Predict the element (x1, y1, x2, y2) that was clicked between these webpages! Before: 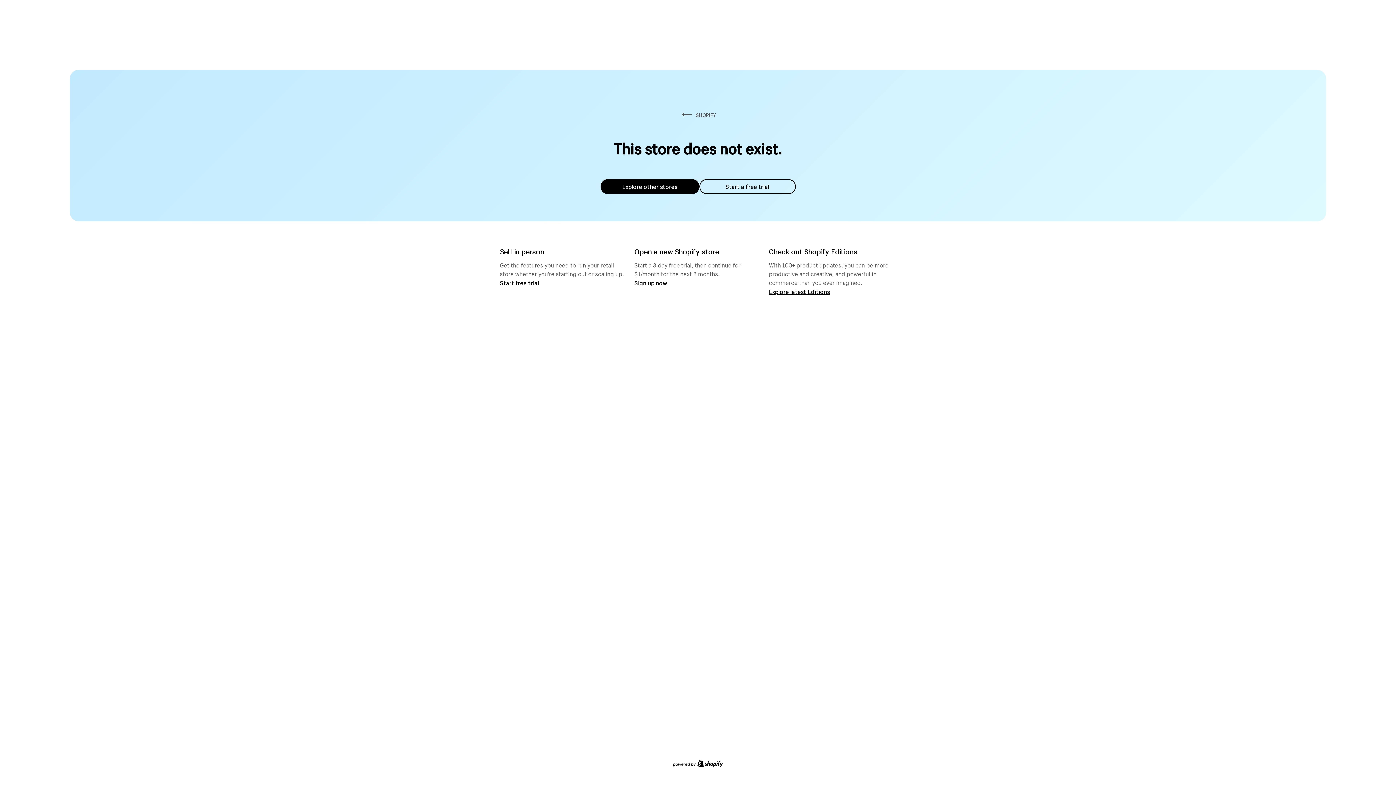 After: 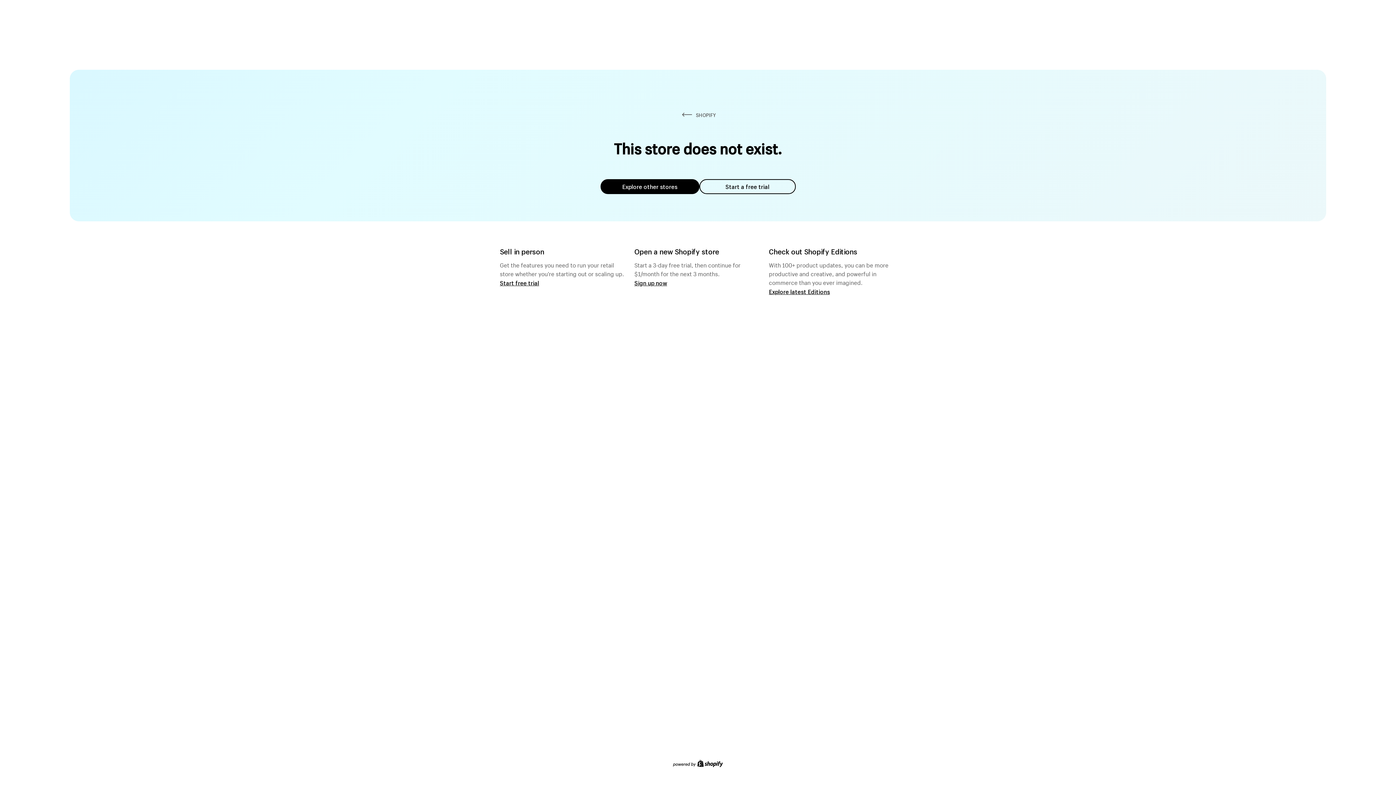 Action: label: Explore other stores bbox: (600, 179, 699, 194)